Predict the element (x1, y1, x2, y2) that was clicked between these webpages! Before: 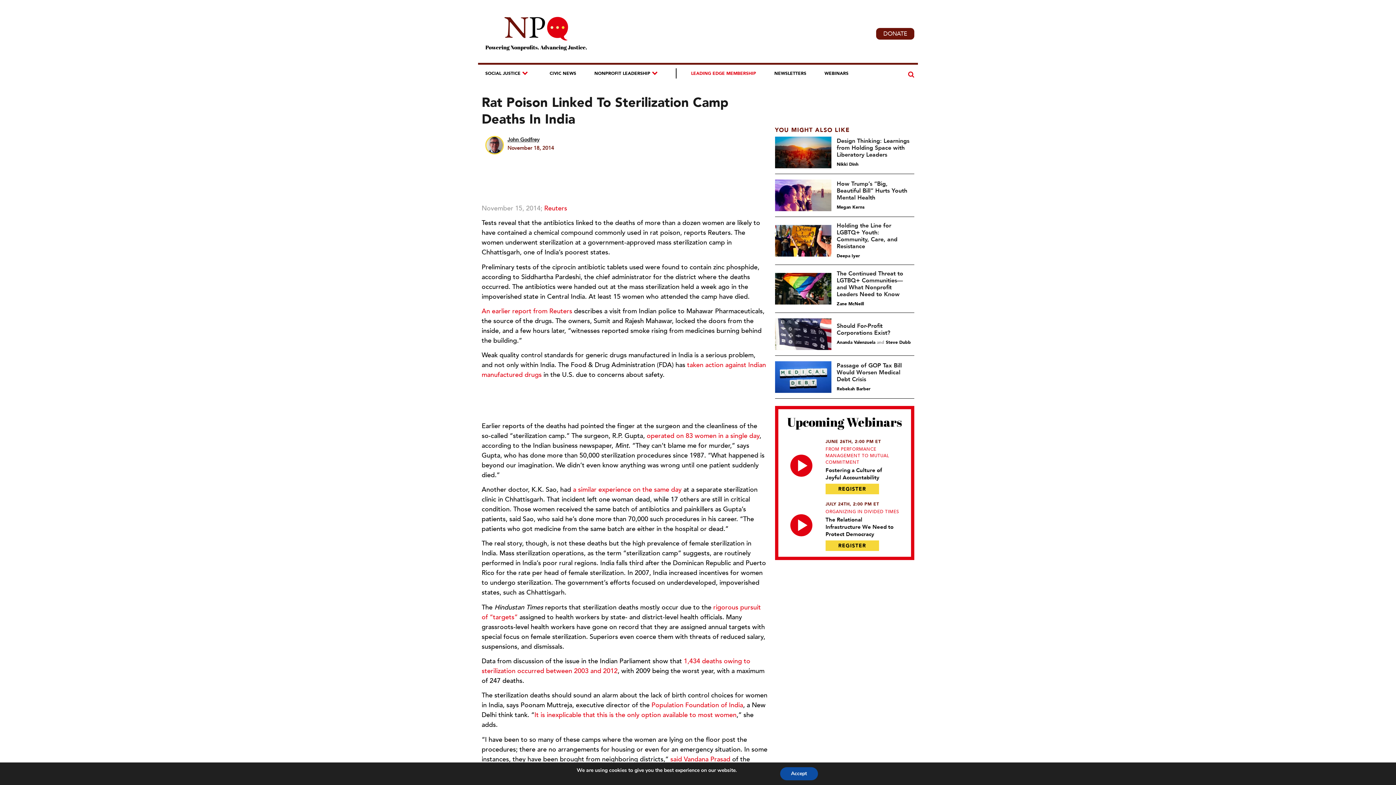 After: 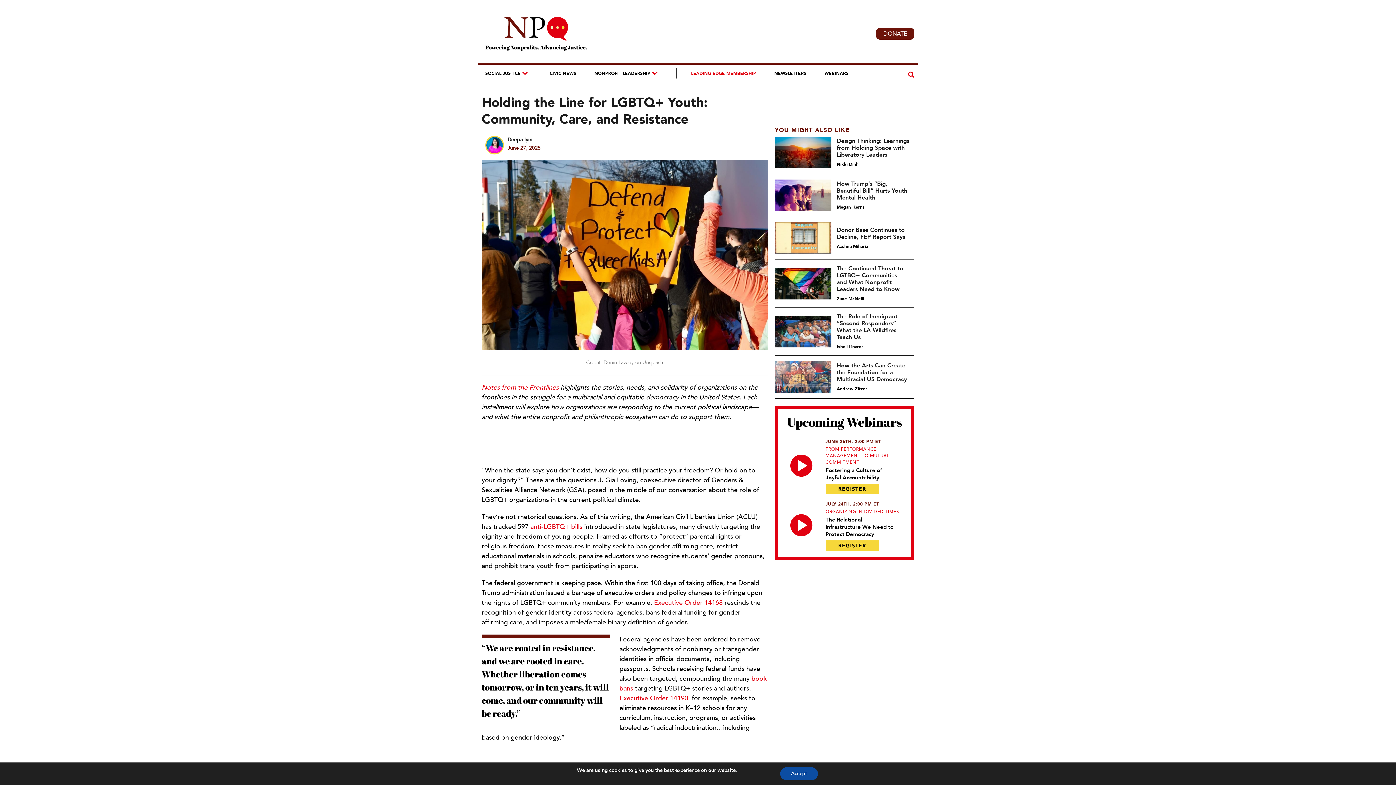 Action: bbox: (775, 225, 831, 256)